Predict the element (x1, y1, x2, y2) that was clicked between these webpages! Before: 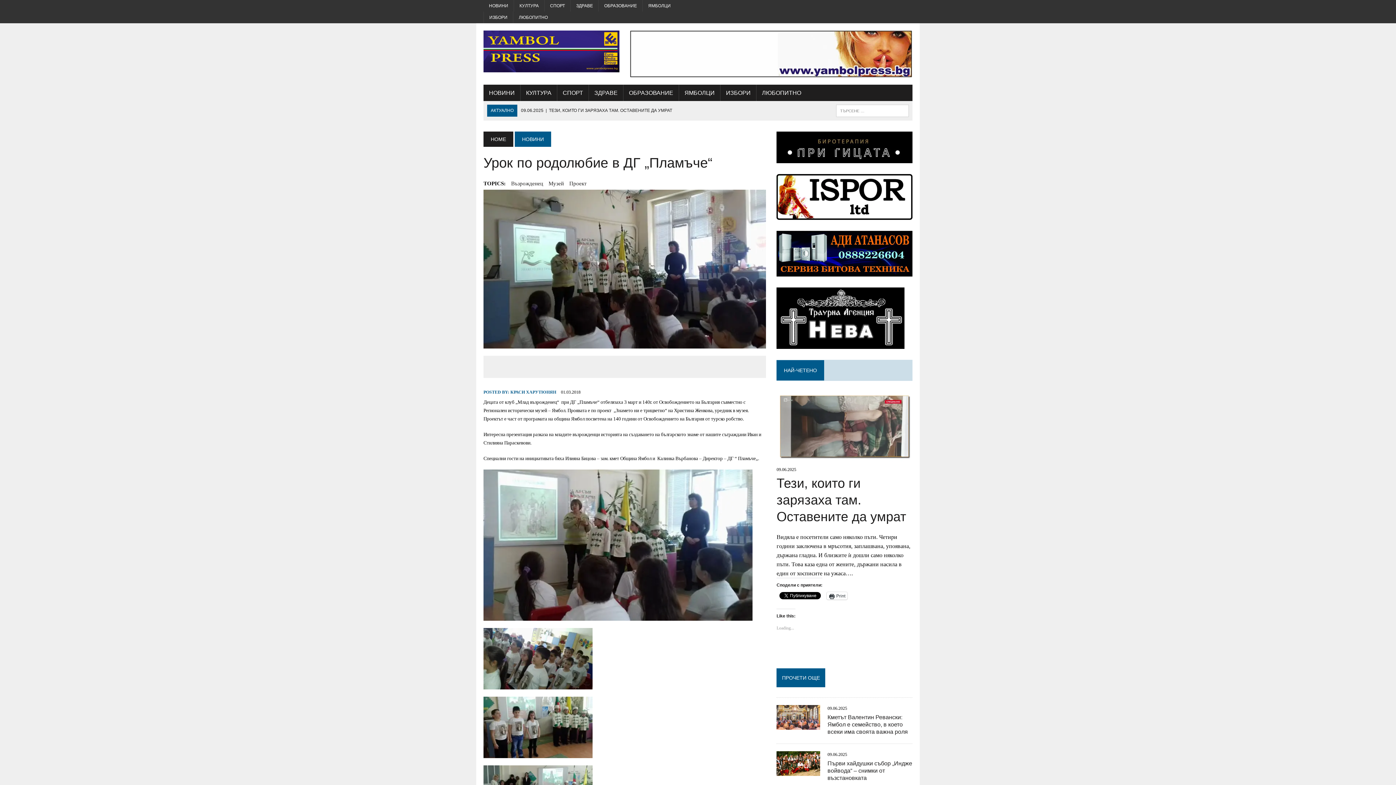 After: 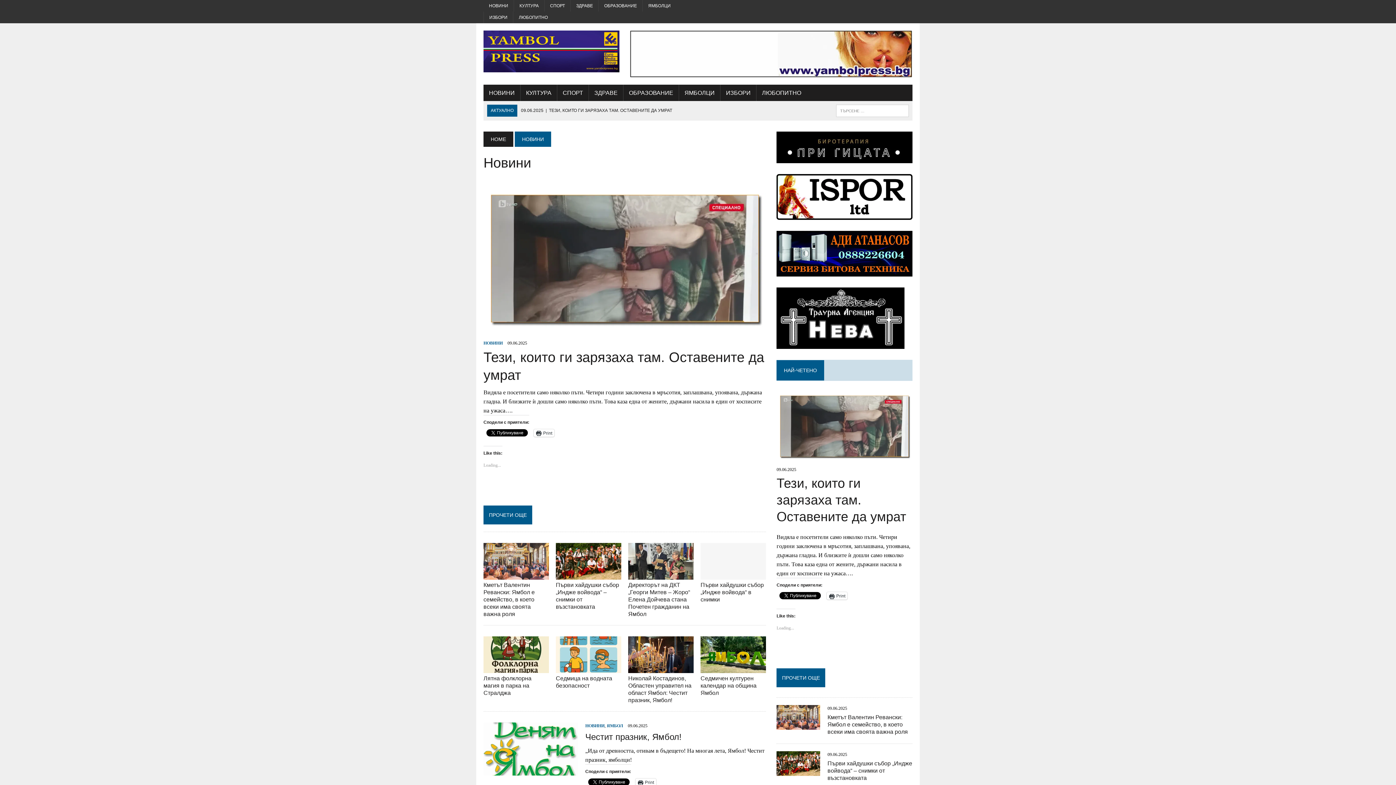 Action: label: НАЙ-ЧЕТЕНО bbox: (784, 367, 817, 373)